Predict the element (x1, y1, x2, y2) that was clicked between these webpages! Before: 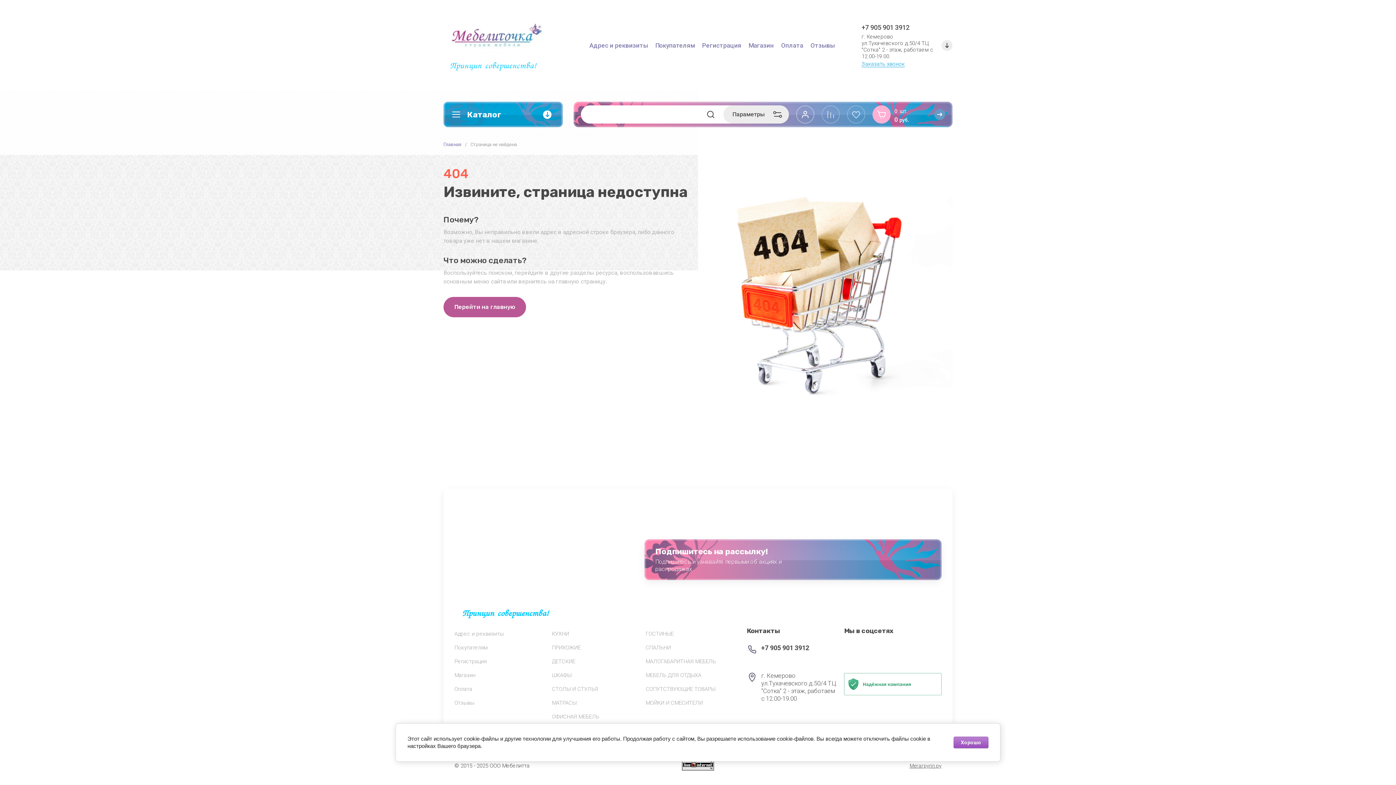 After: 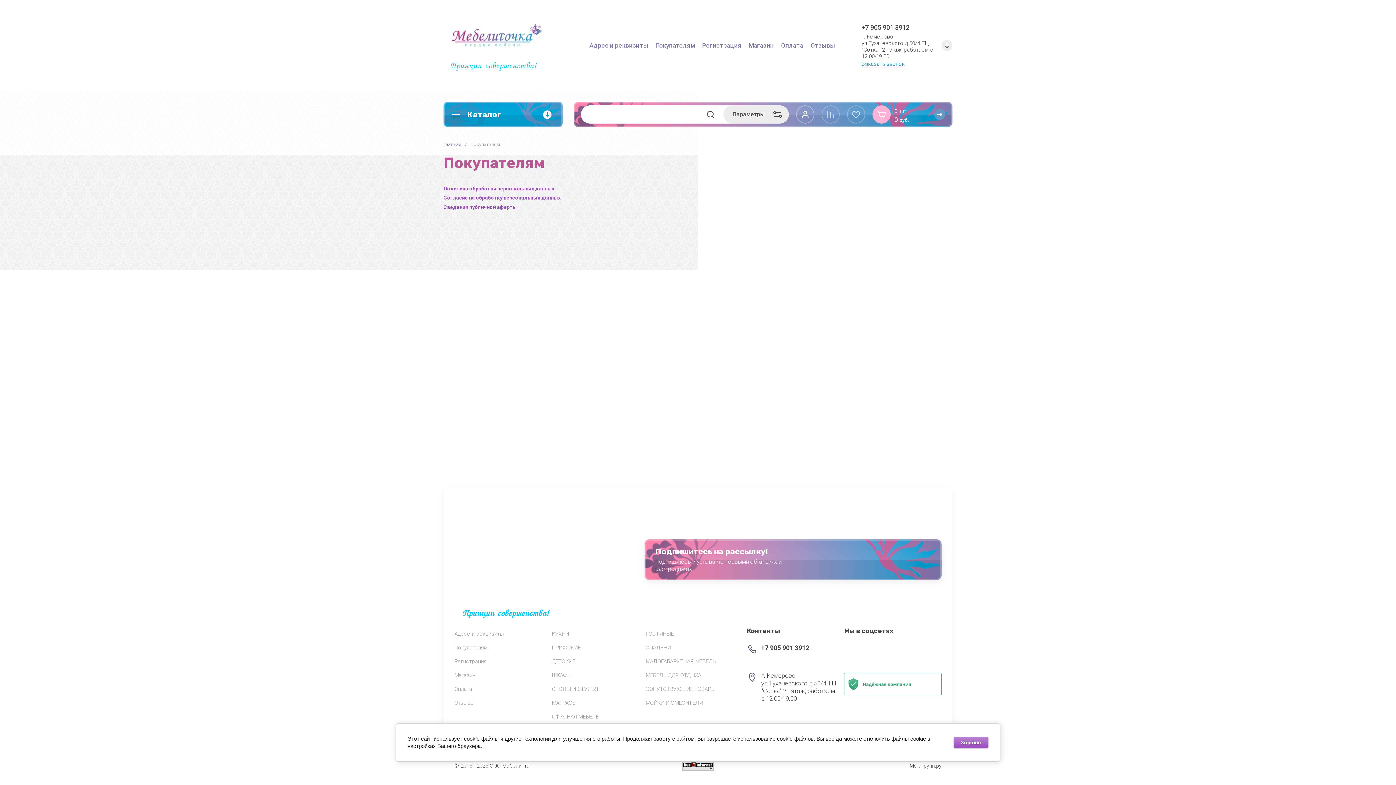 Action: bbox: (454, 641, 488, 654) label: Покупателям